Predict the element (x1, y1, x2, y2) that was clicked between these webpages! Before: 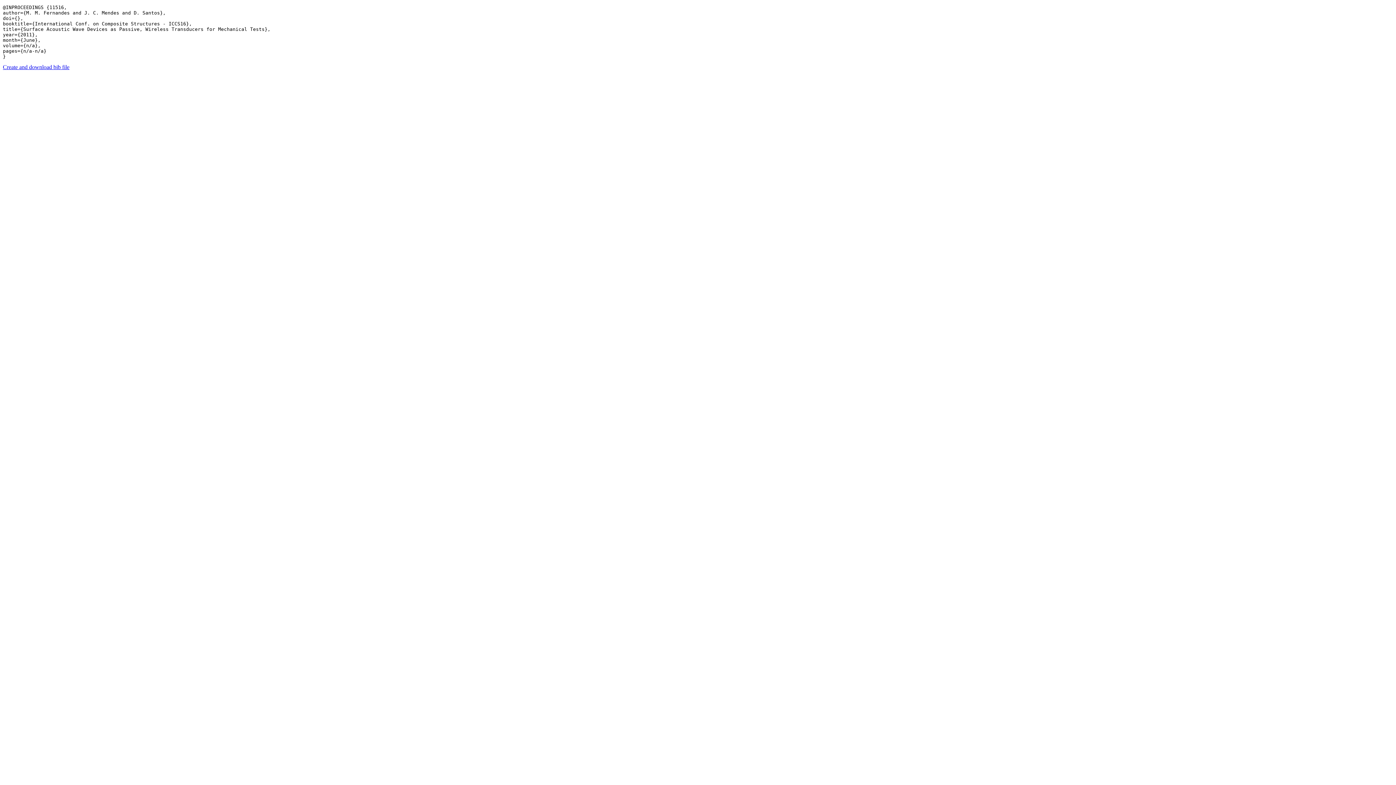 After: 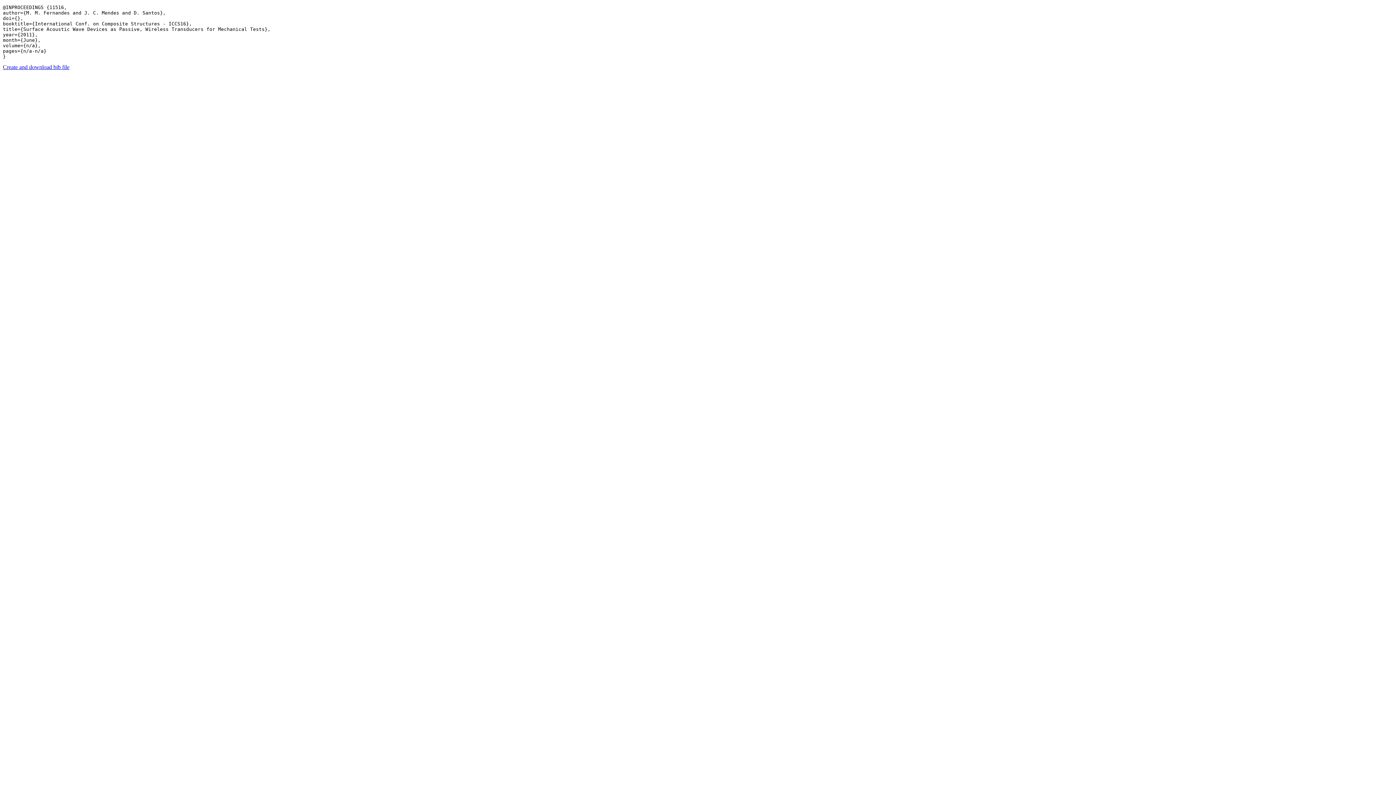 Action: bbox: (2, 64, 69, 70) label: Create and download bib file